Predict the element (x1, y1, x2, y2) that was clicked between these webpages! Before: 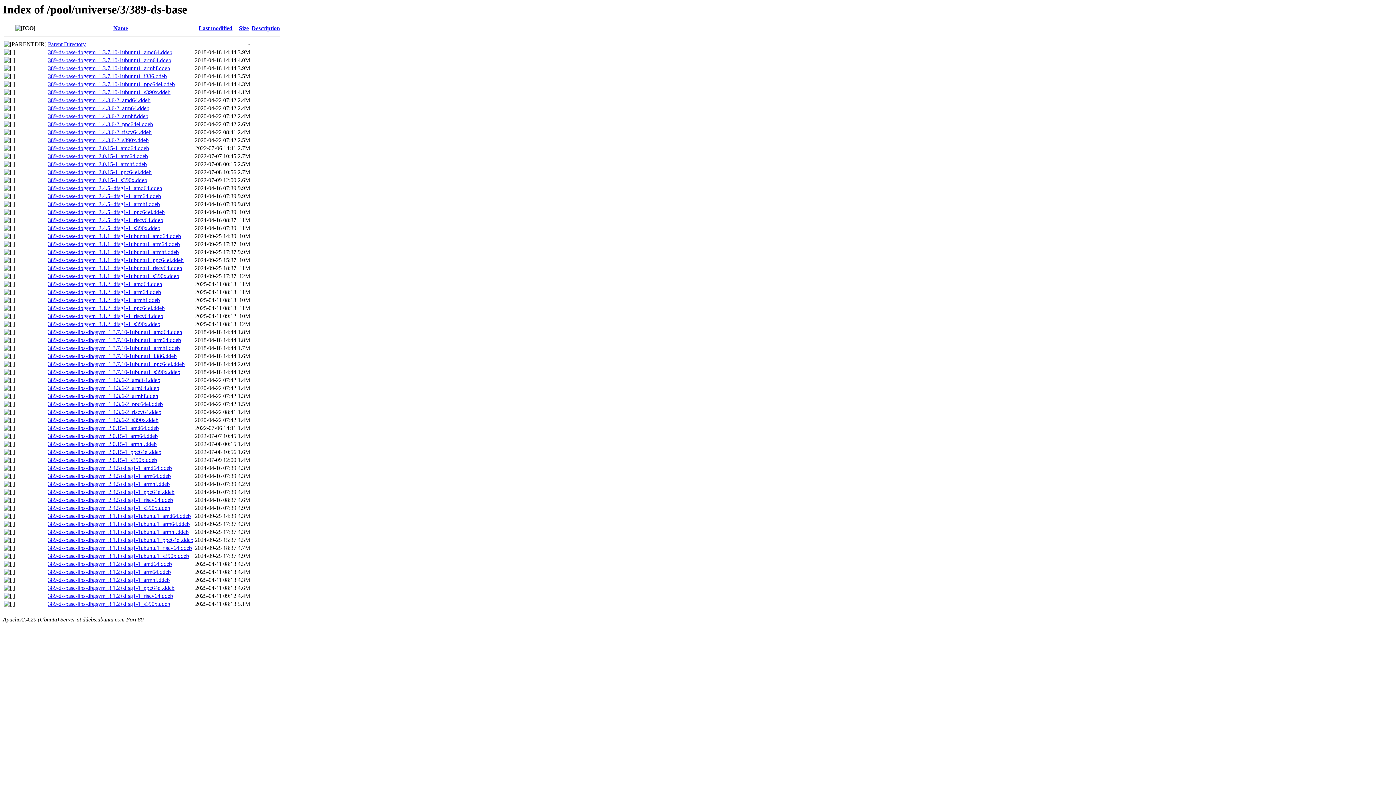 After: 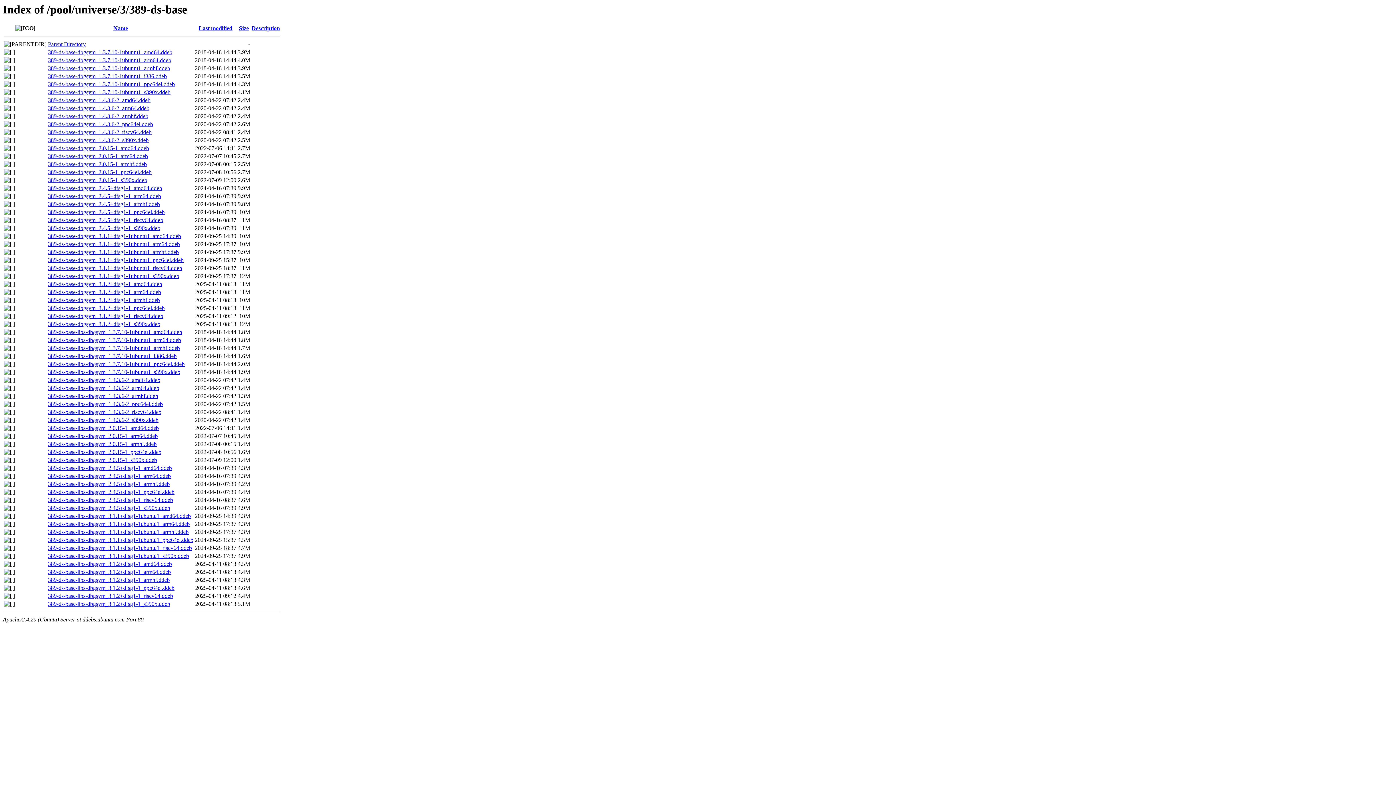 Action: label: 389-ds-base-libs-dbgsym_1.4.3.6-2_armhf.ddeb bbox: (48, 393, 158, 399)